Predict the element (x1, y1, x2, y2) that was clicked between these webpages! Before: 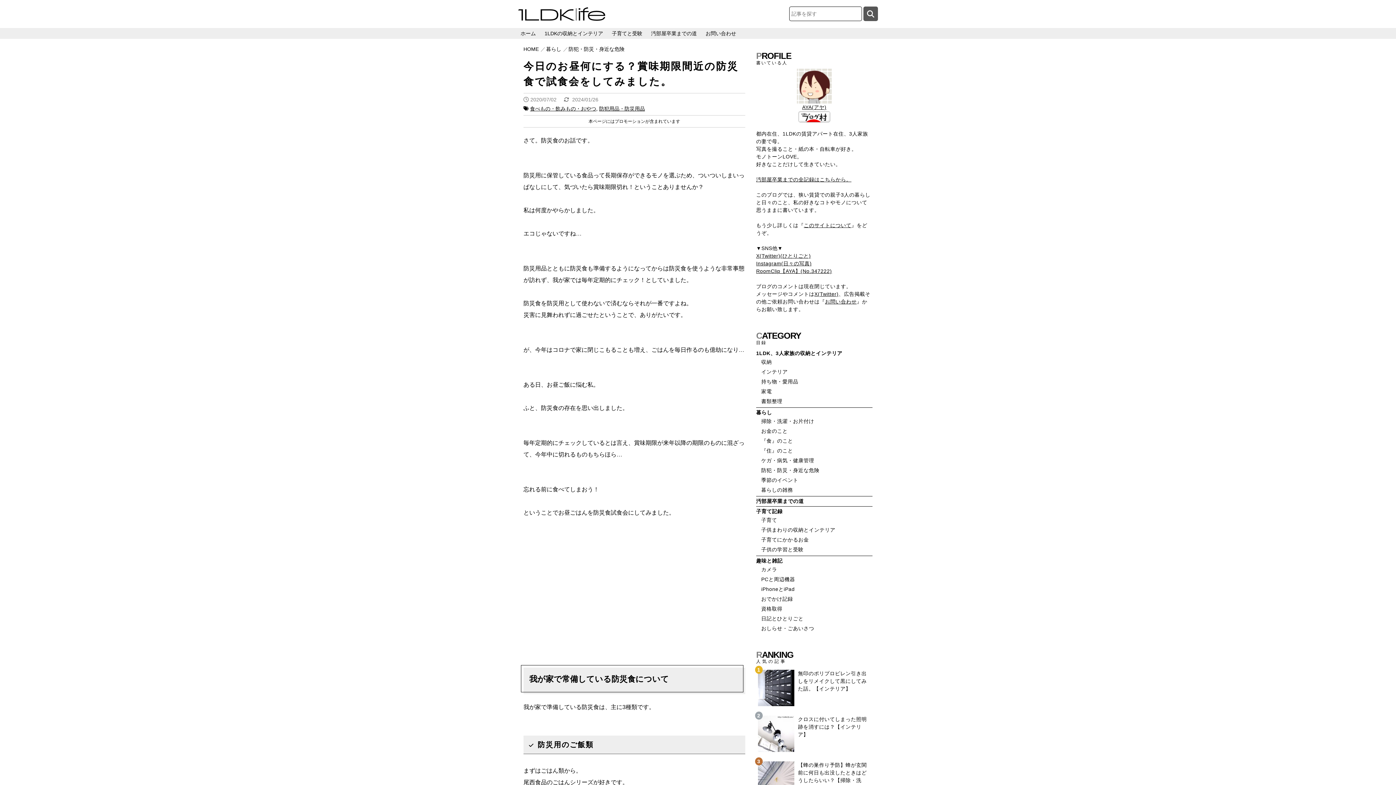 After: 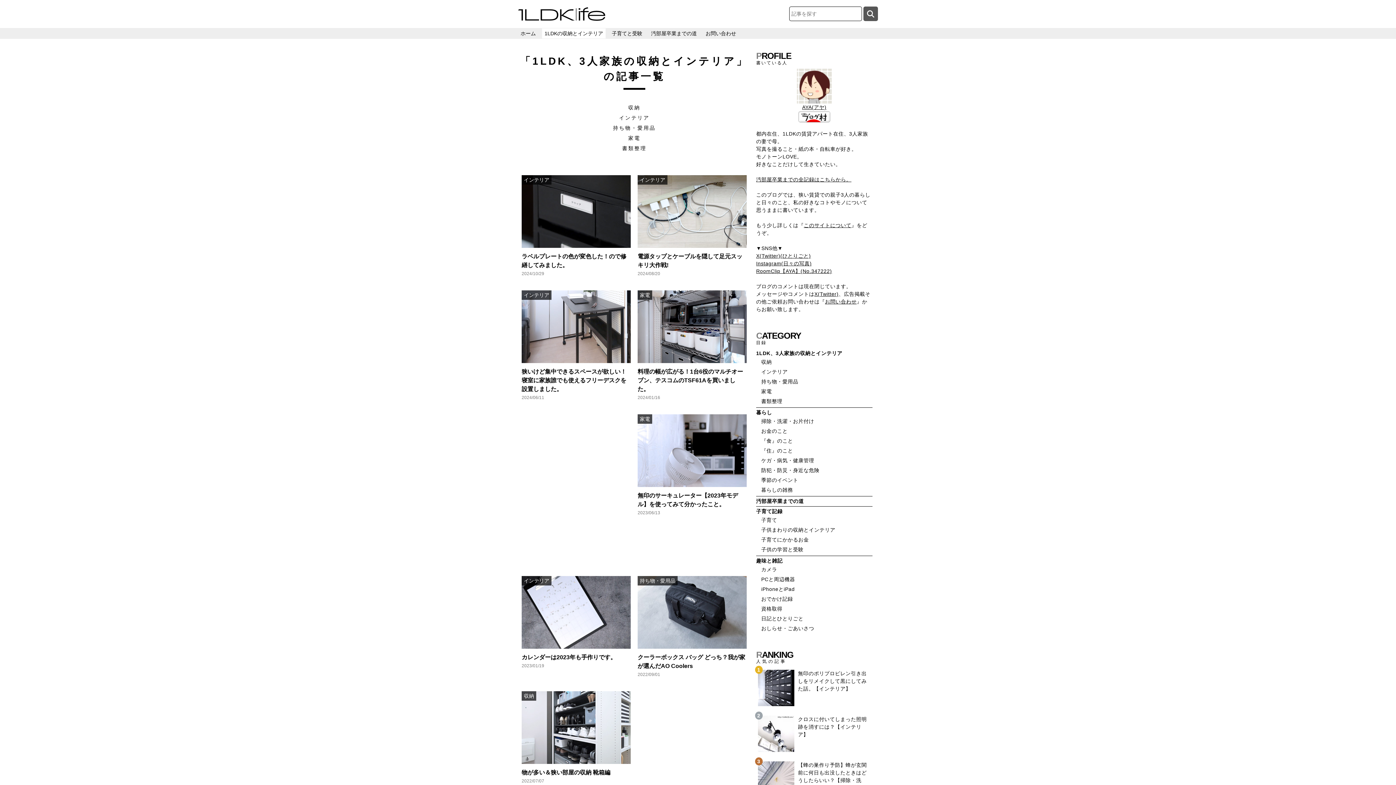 Action: label: 1LDK、3人家族の収納とインテリア bbox: (756, 350, 842, 356)